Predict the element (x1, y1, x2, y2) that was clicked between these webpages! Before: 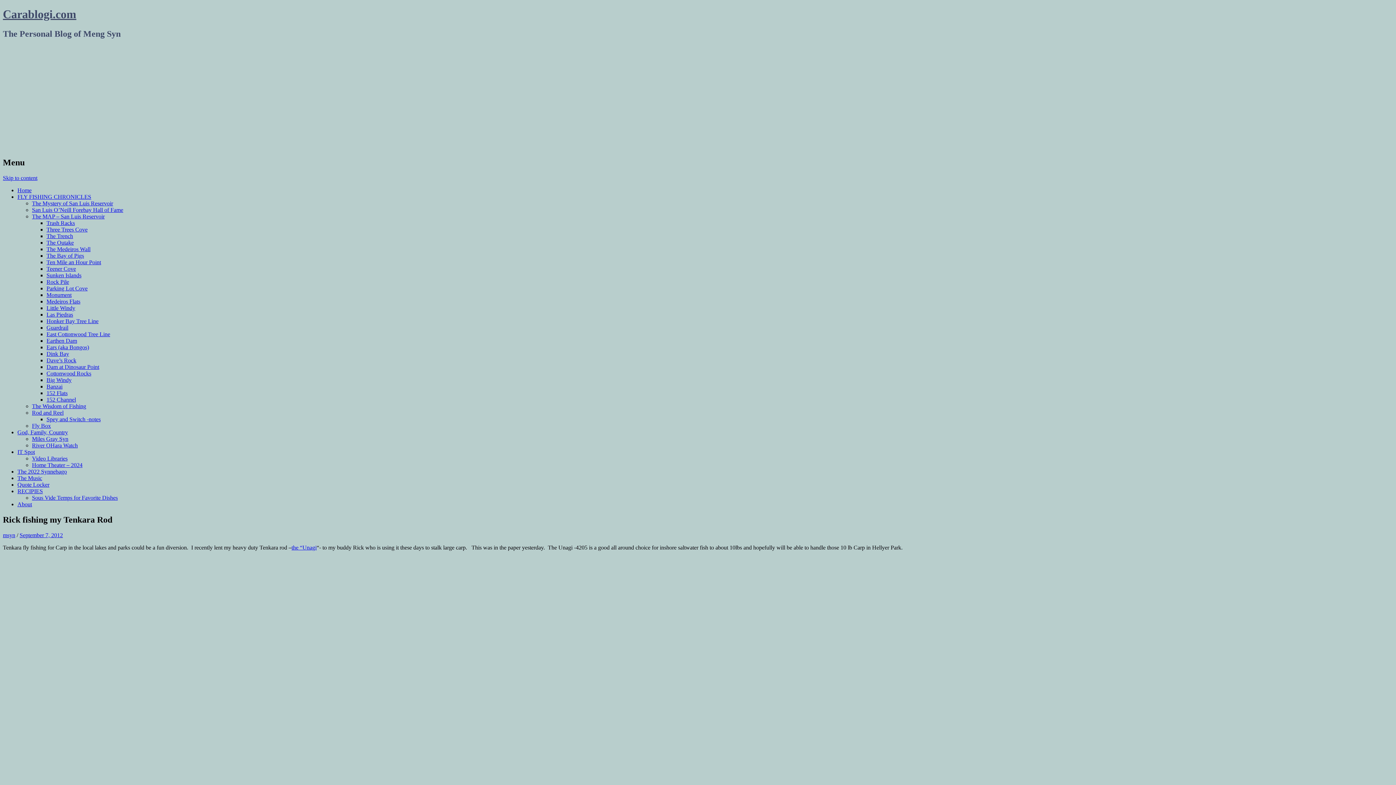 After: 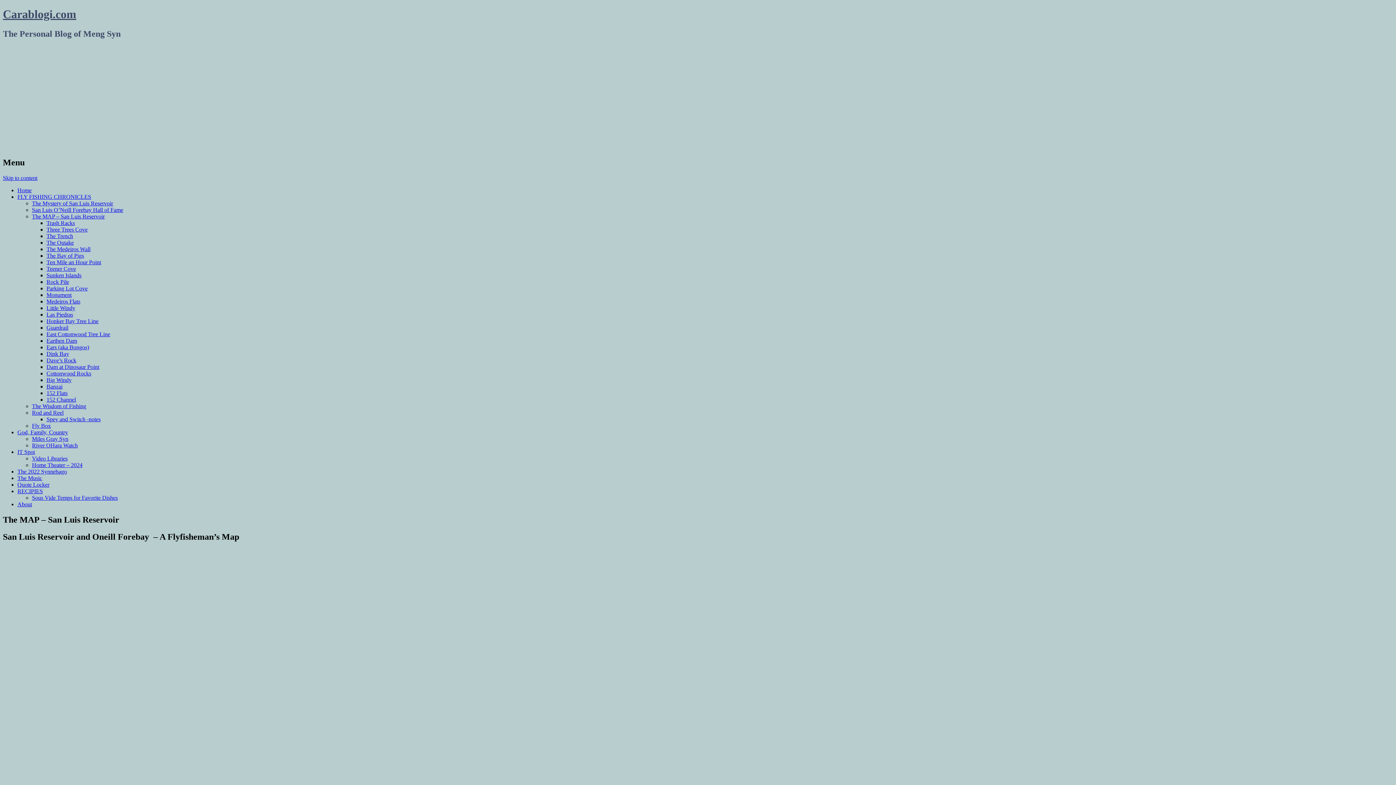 Action: bbox: (32, 213, 104, 219) label: The MAP – San Luis Reservoir